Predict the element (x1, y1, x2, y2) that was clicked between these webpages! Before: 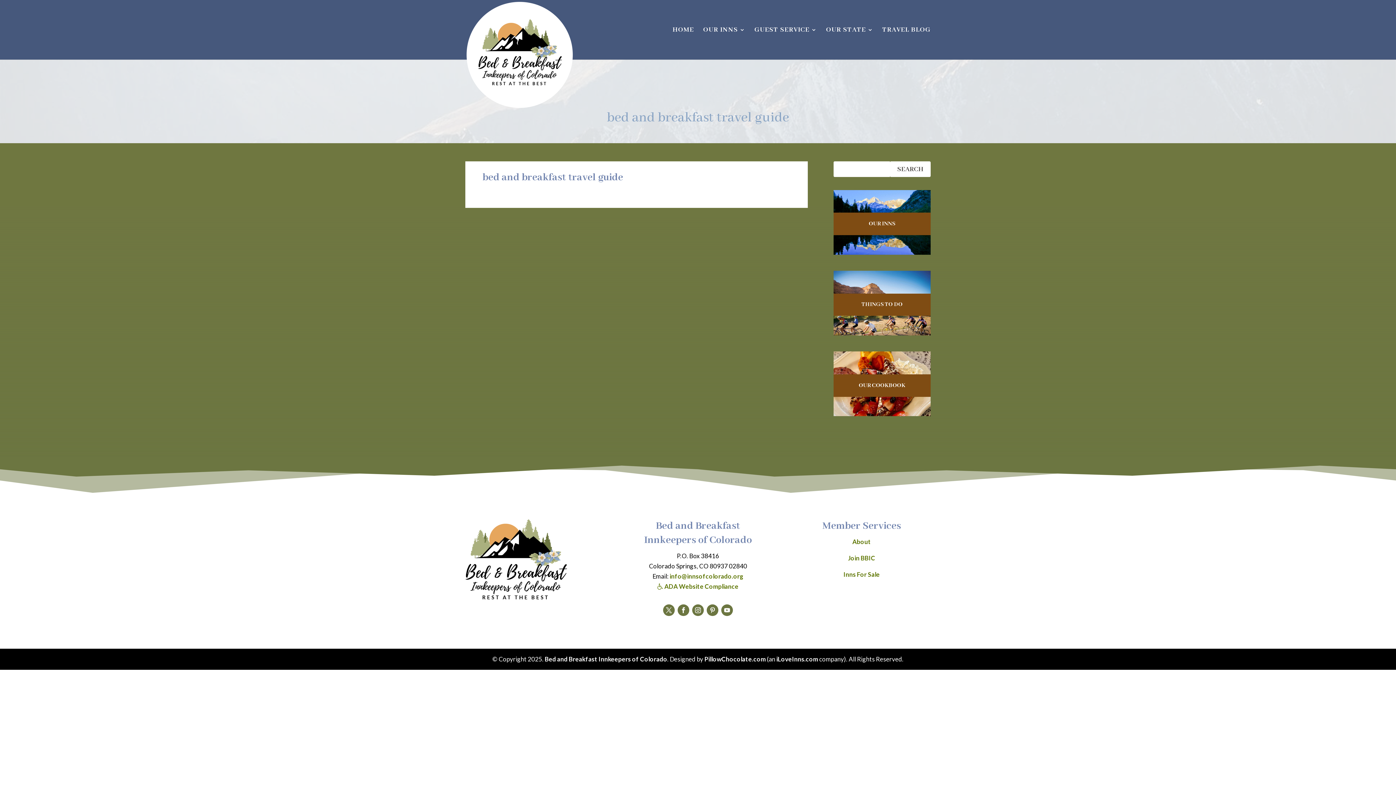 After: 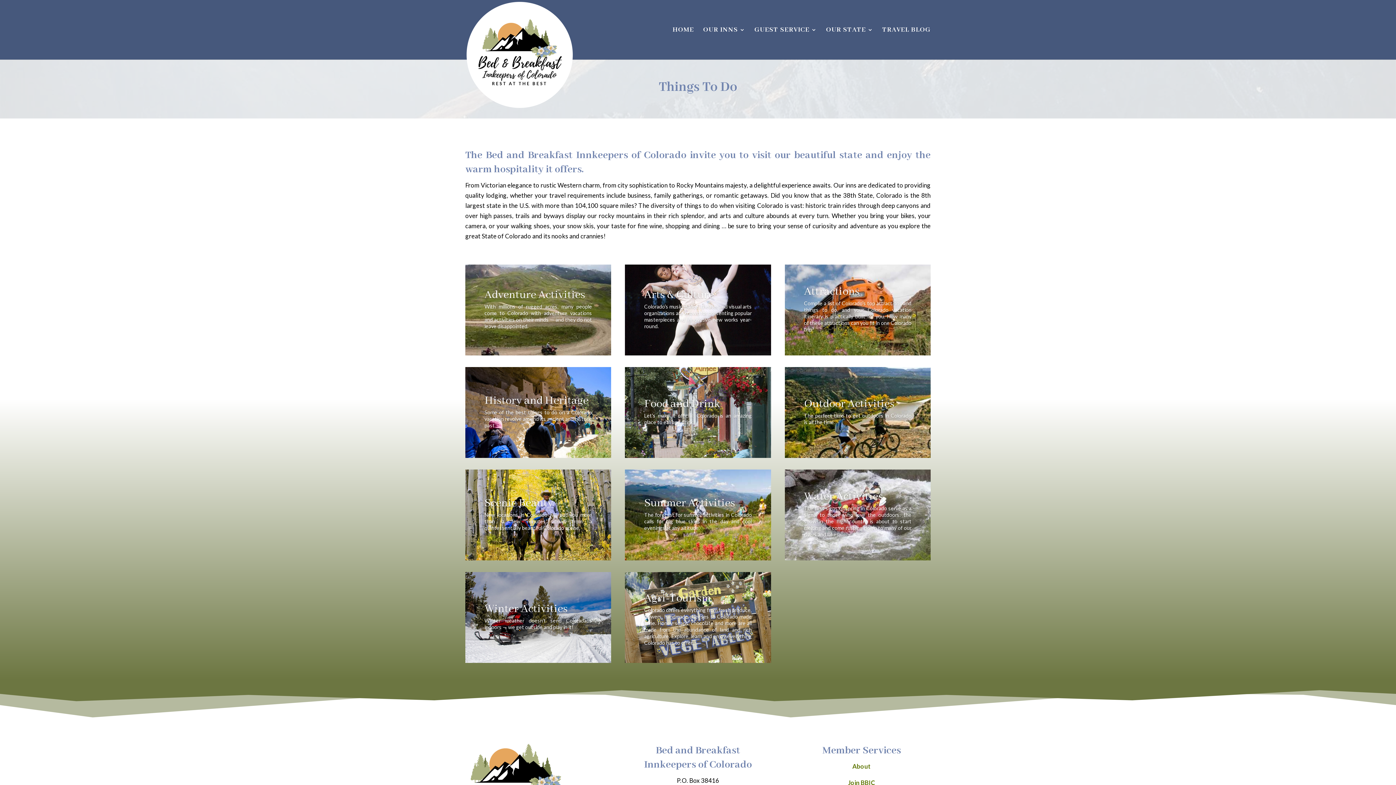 Action: bbox: (833, 263, 930, 285) label: THINGS TO DO